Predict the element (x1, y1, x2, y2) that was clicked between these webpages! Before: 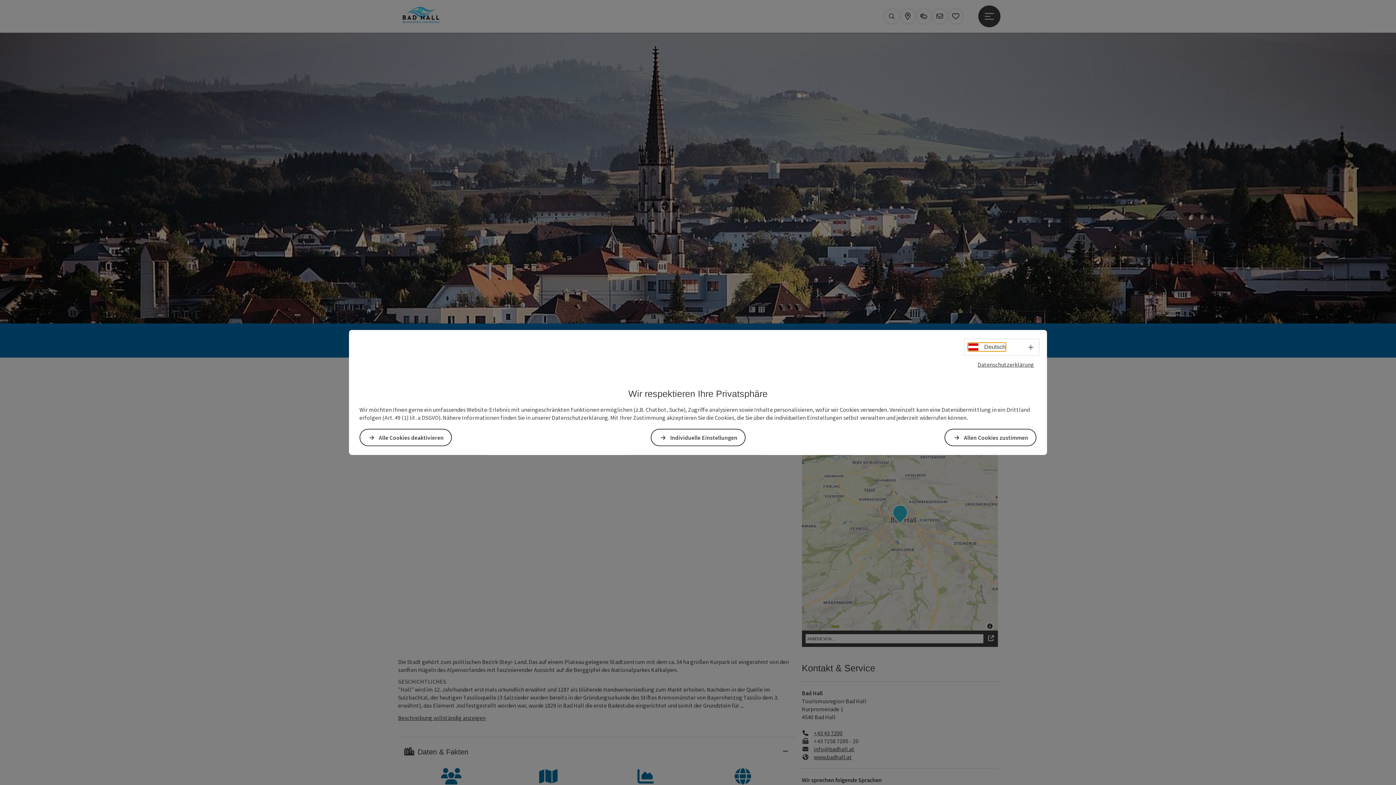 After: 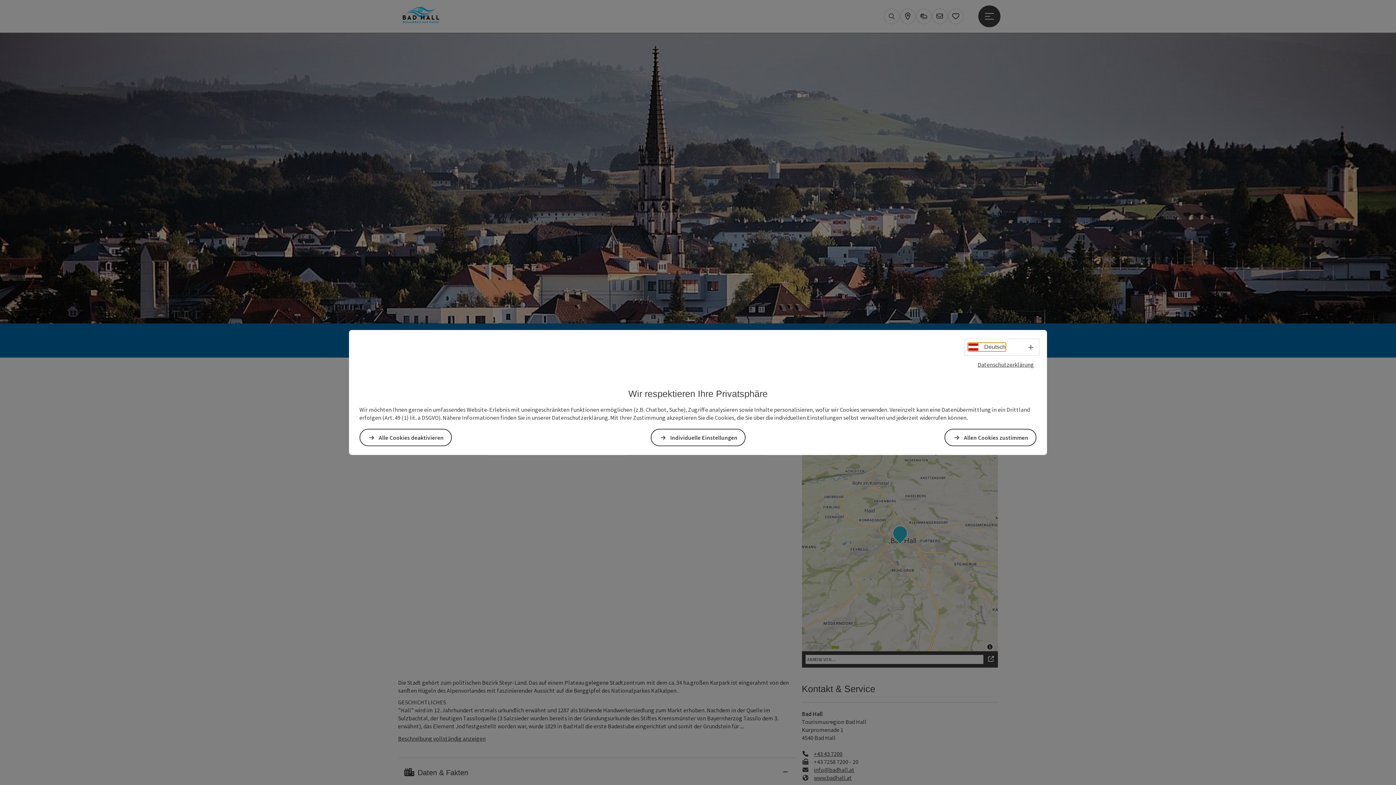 Action: label: Deutsch bbox: (968, 343, 1005, 351)